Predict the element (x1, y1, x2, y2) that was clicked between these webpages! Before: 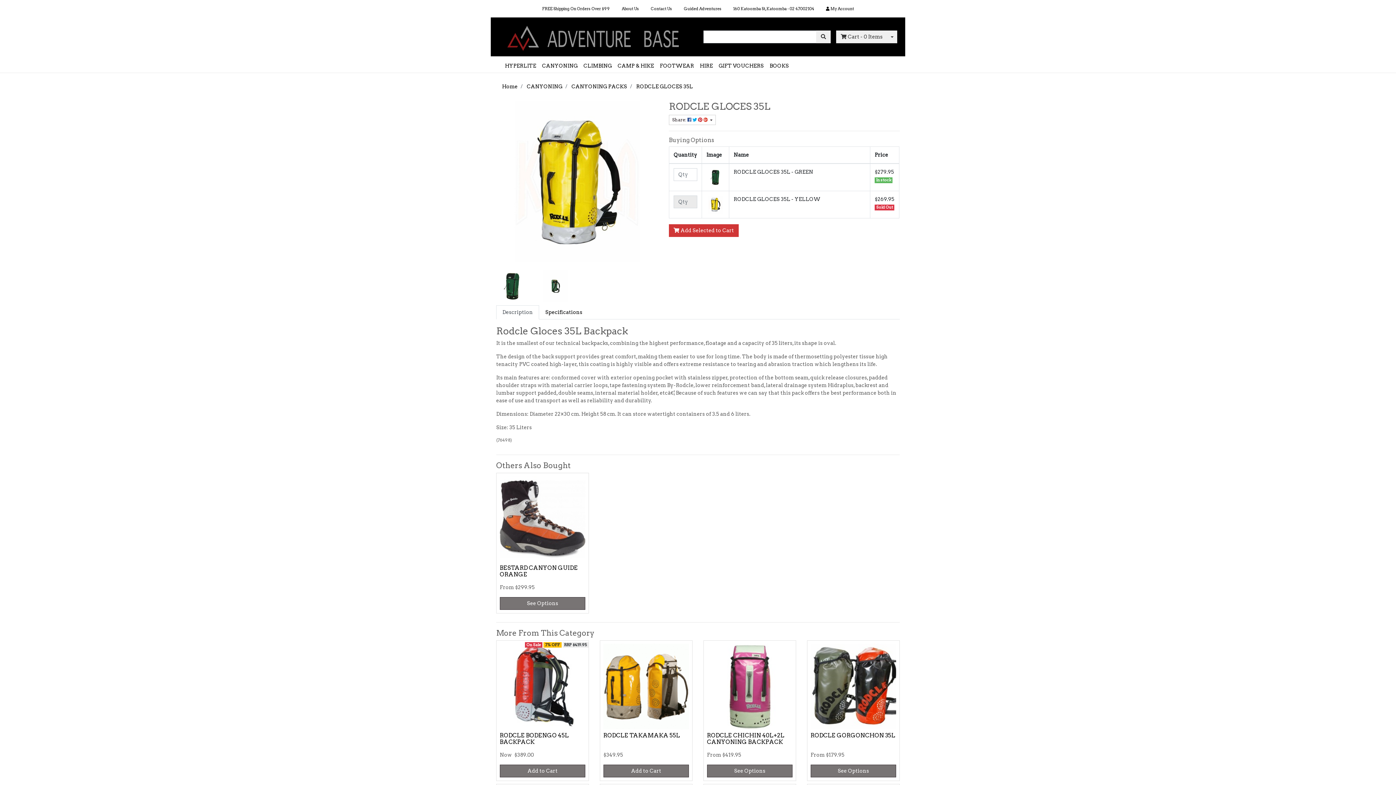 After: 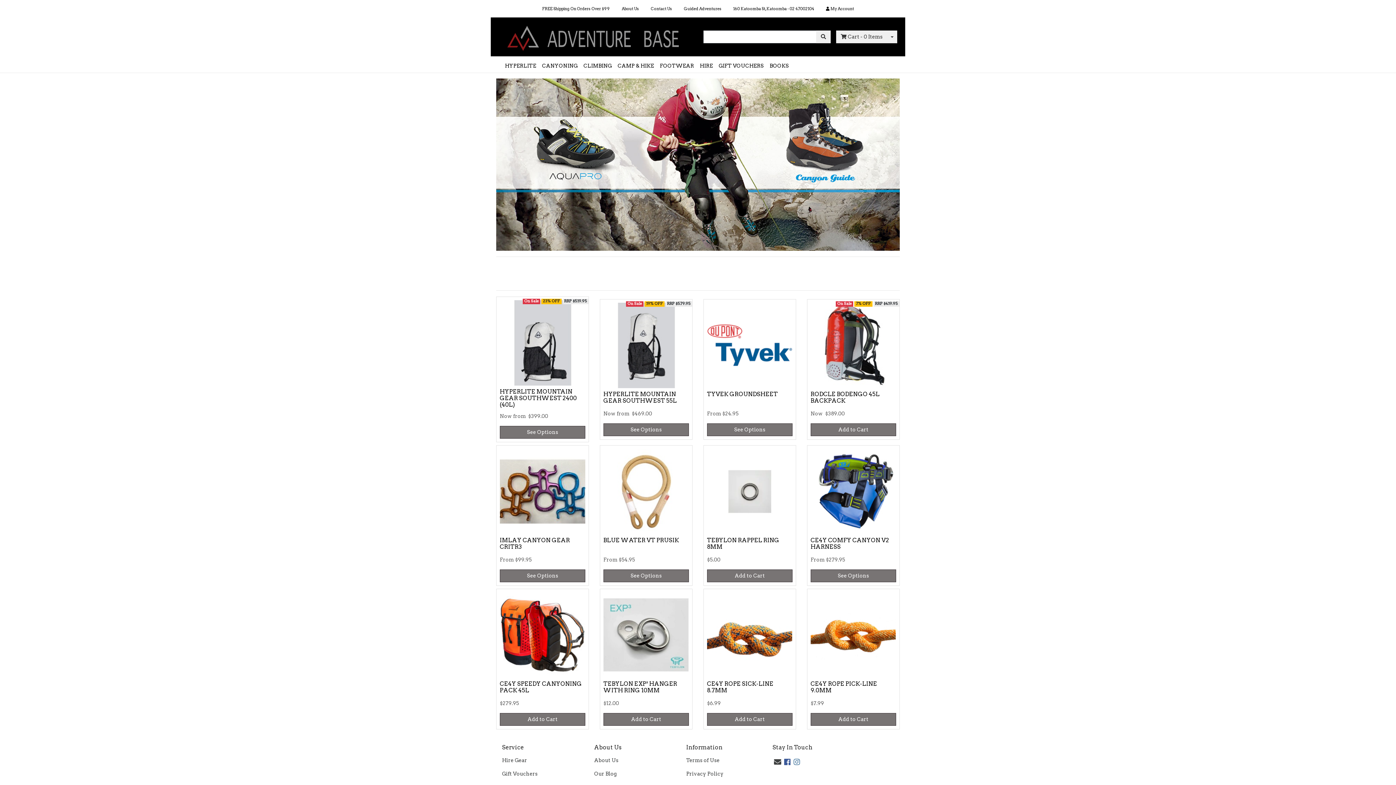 Action: bbox: (496, 33, 692, 39)